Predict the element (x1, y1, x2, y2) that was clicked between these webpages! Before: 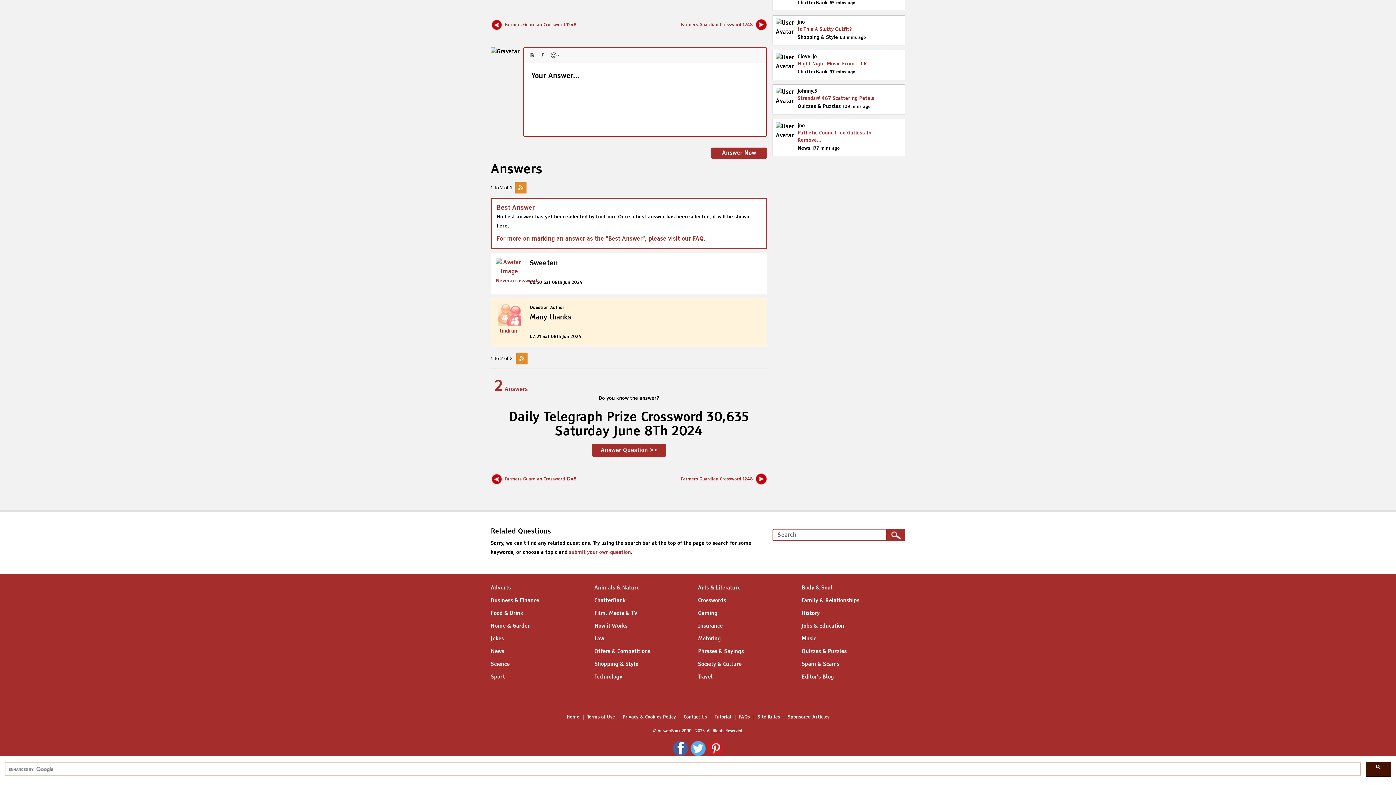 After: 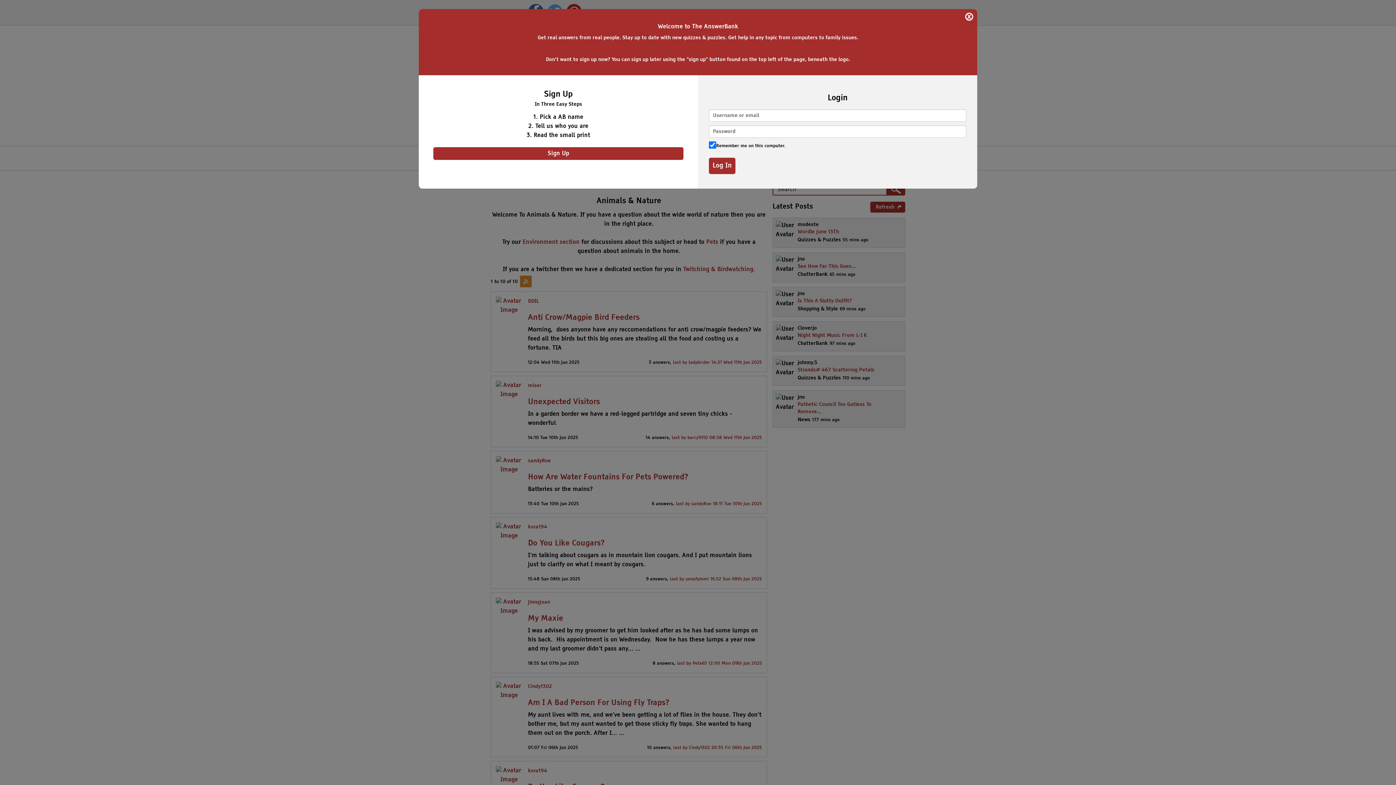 Action: bbox: (594, 585, 639, 590) label: Animals & Nature